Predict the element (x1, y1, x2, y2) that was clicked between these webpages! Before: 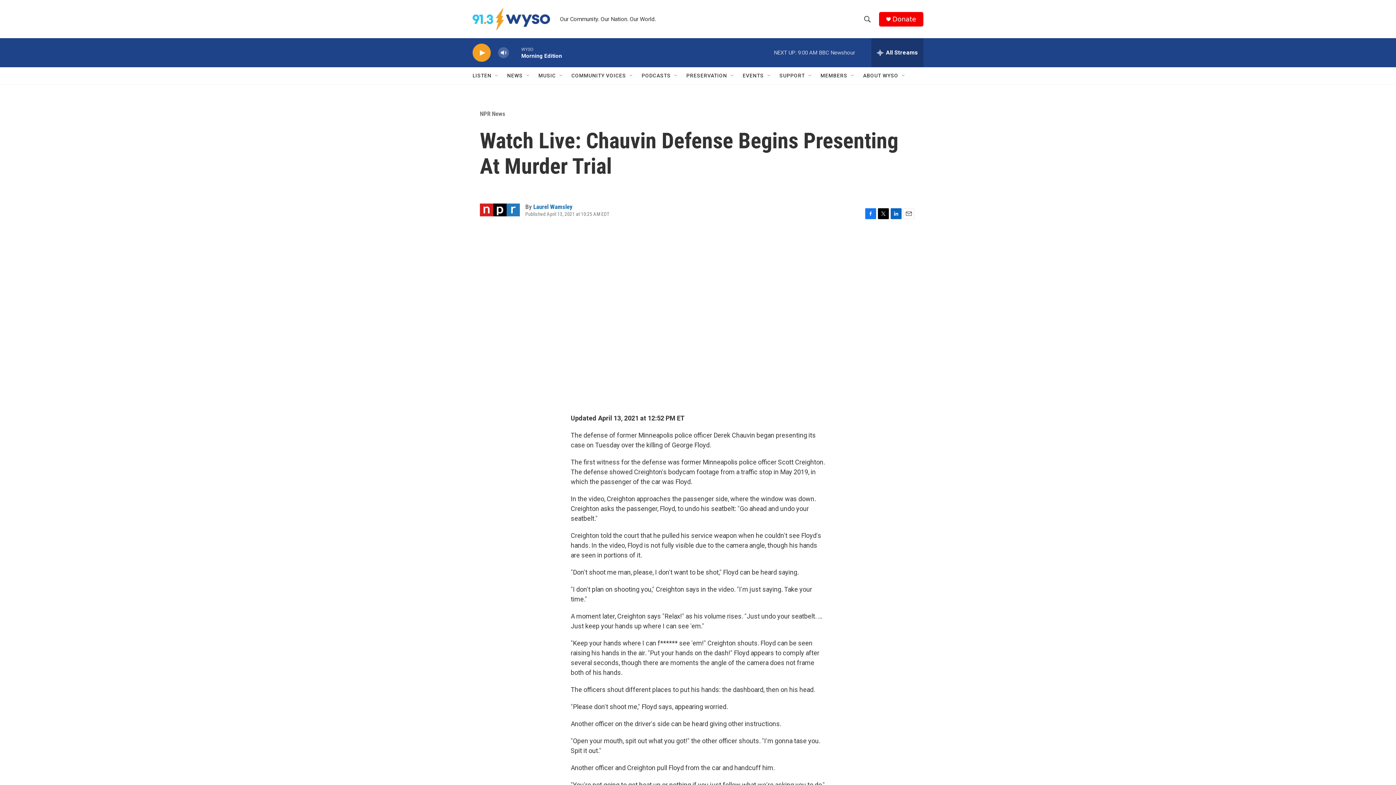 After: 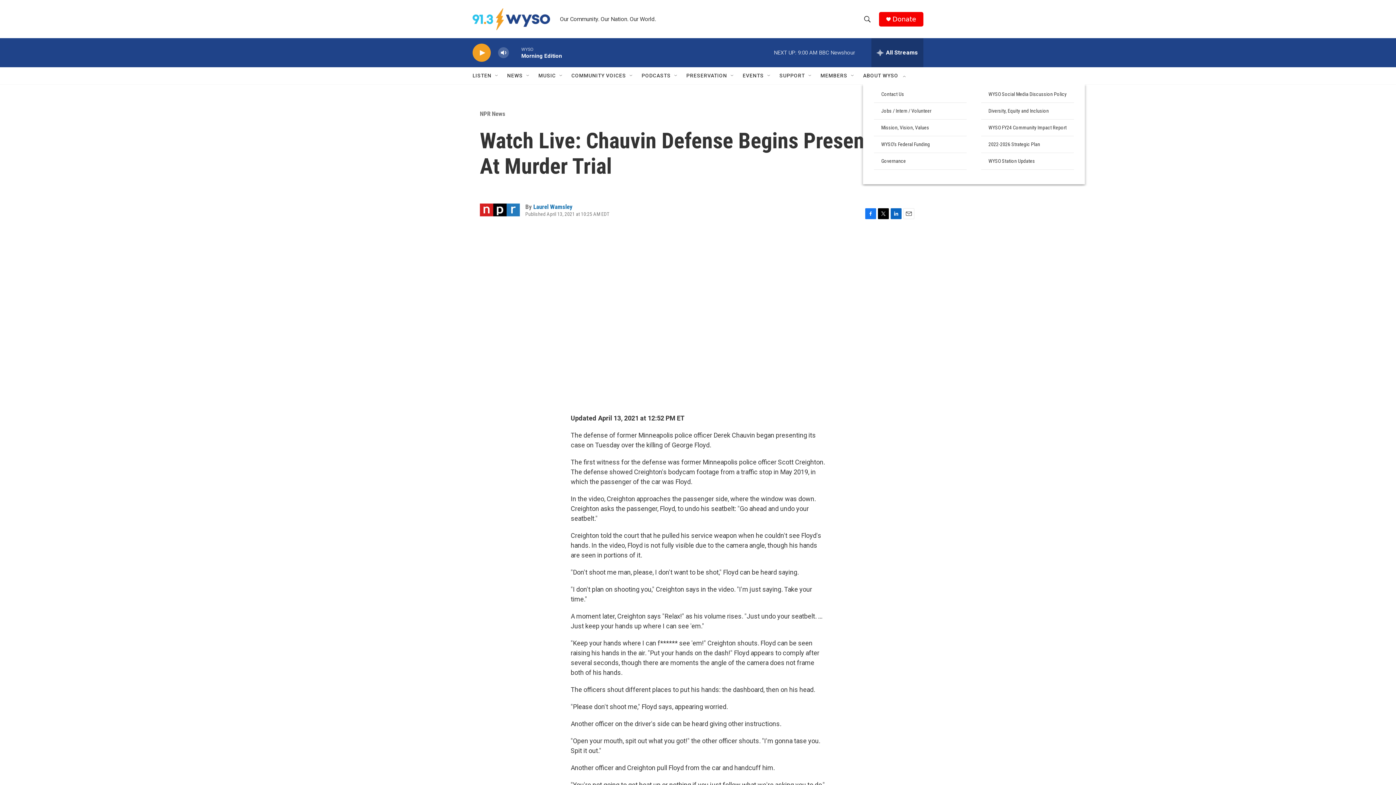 Action: label: Open Sub Navigation bbox: (901, 72, 906, 78)